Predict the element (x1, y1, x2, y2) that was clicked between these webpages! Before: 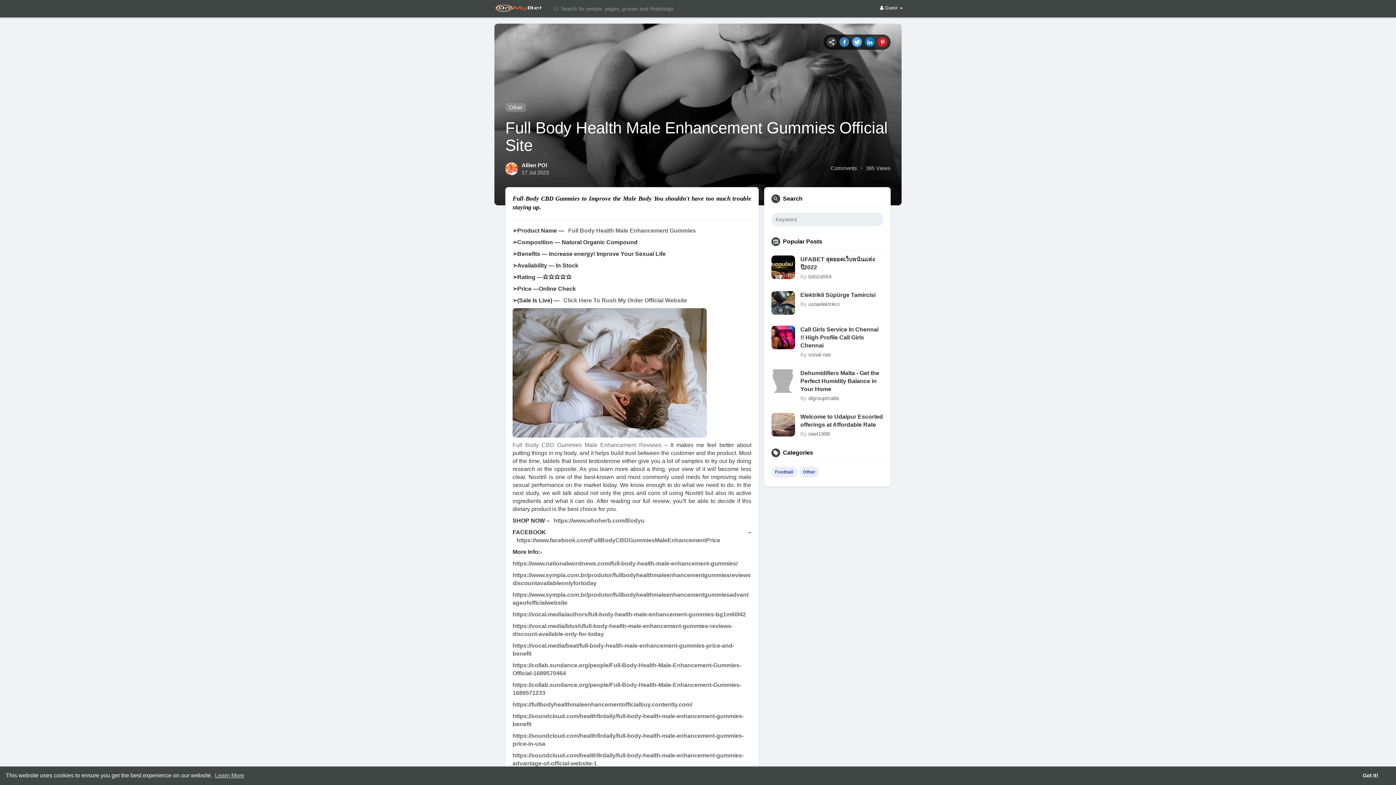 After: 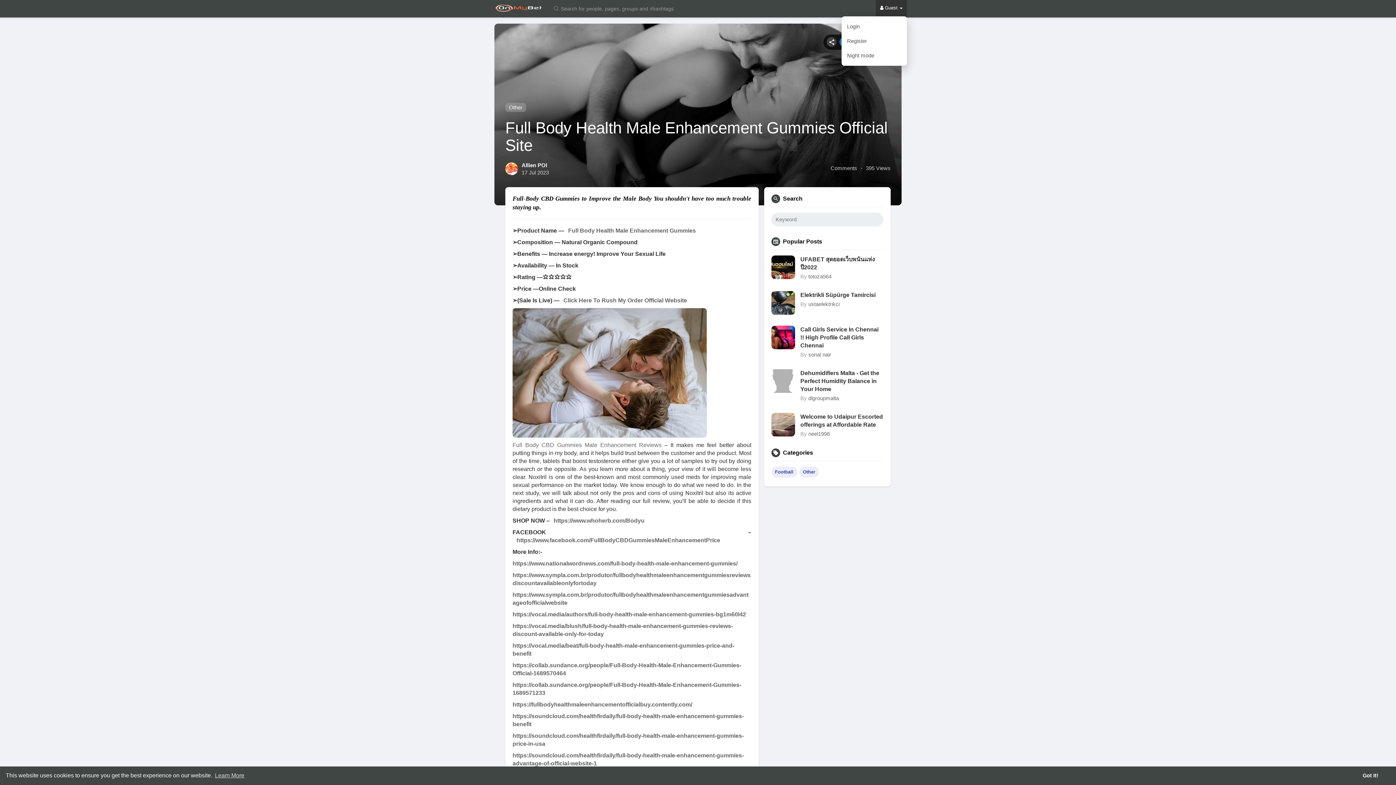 Action: label:  Guest  bbox: (876, 0, 907, 16)